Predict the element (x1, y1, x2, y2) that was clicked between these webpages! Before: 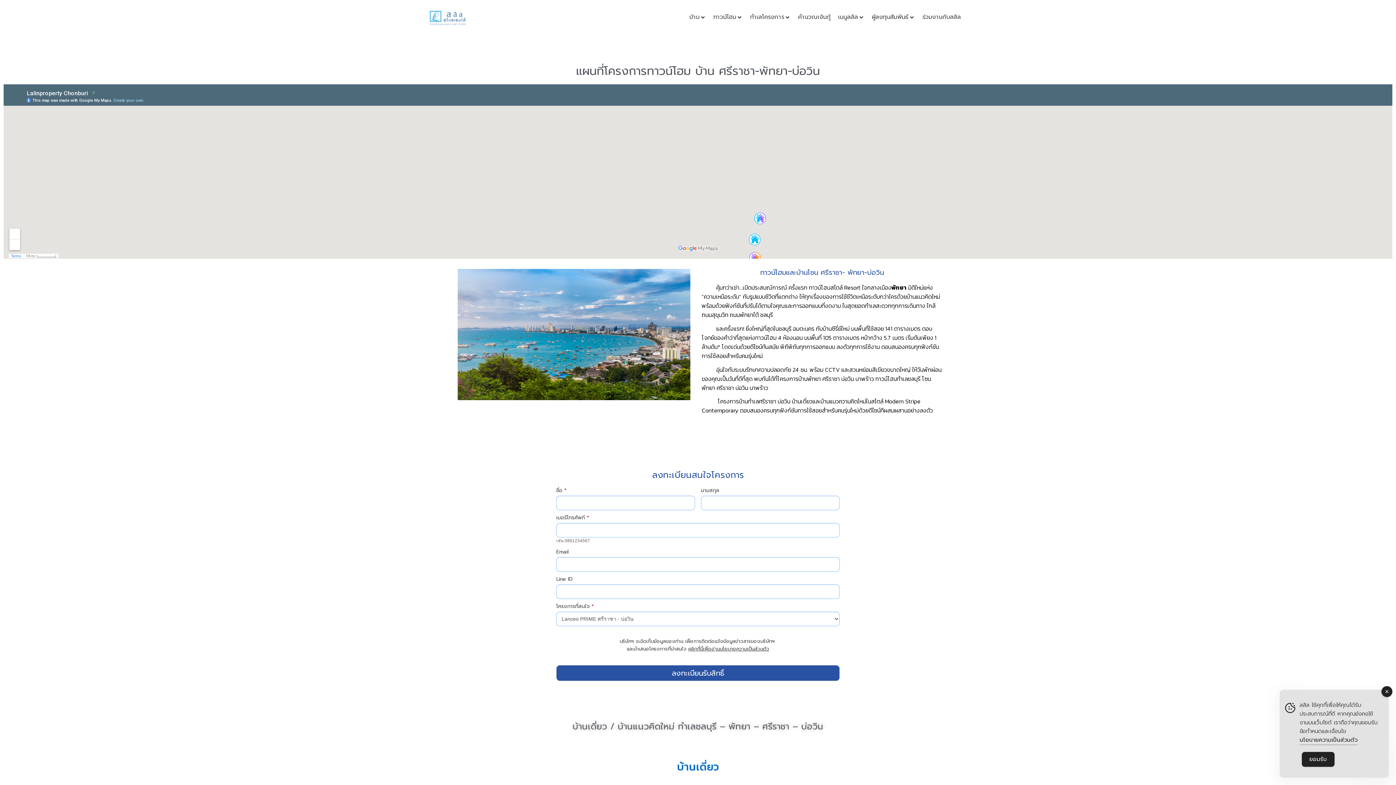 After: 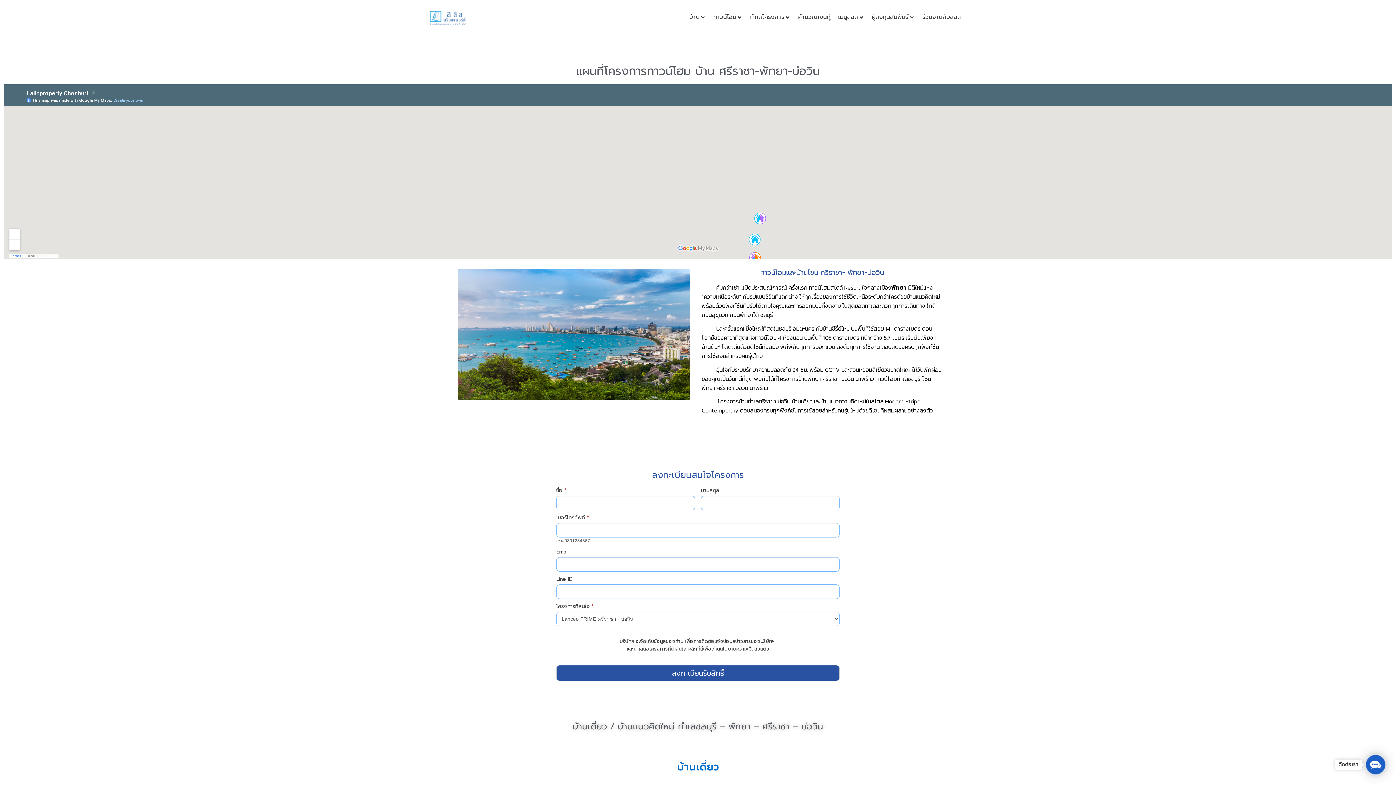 Action: bbox: (1381, 686, 1392, 697)